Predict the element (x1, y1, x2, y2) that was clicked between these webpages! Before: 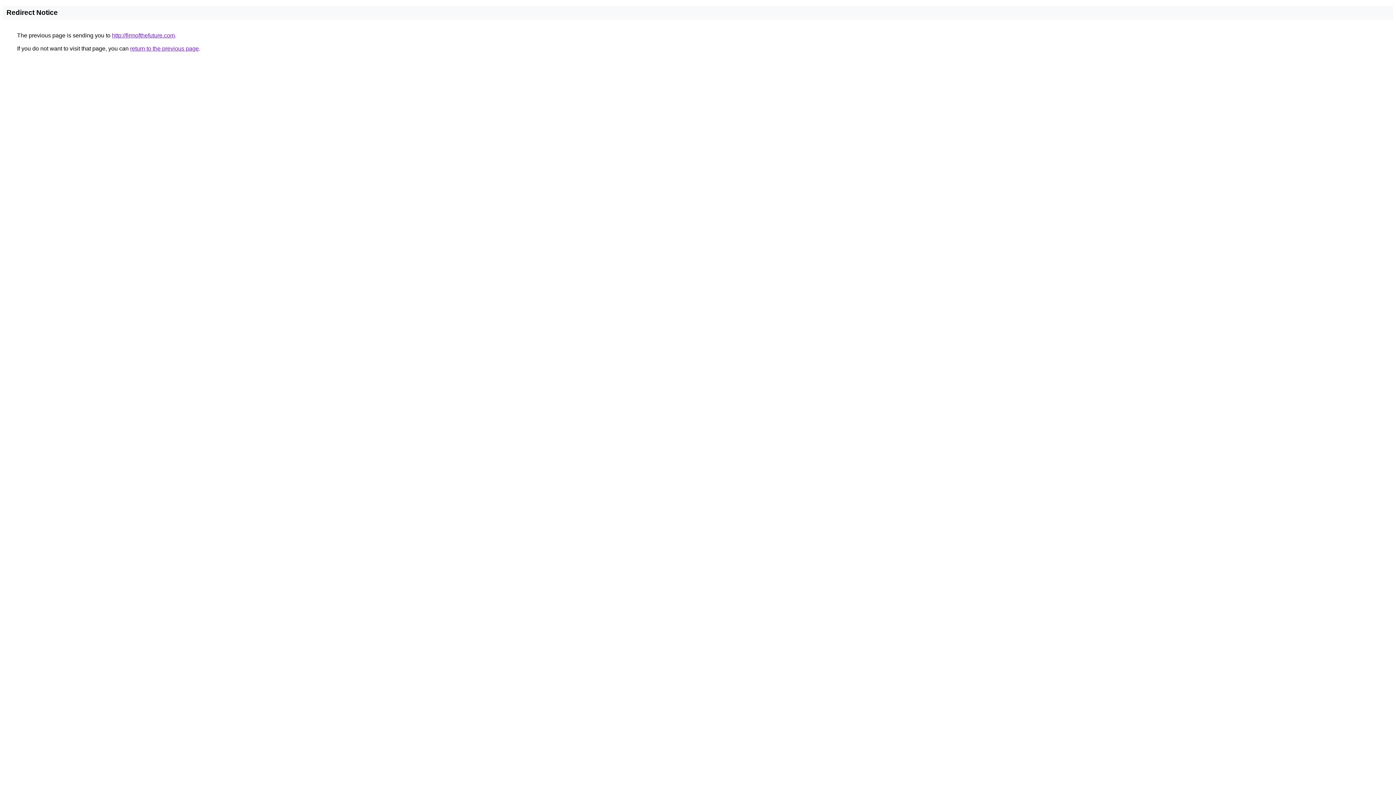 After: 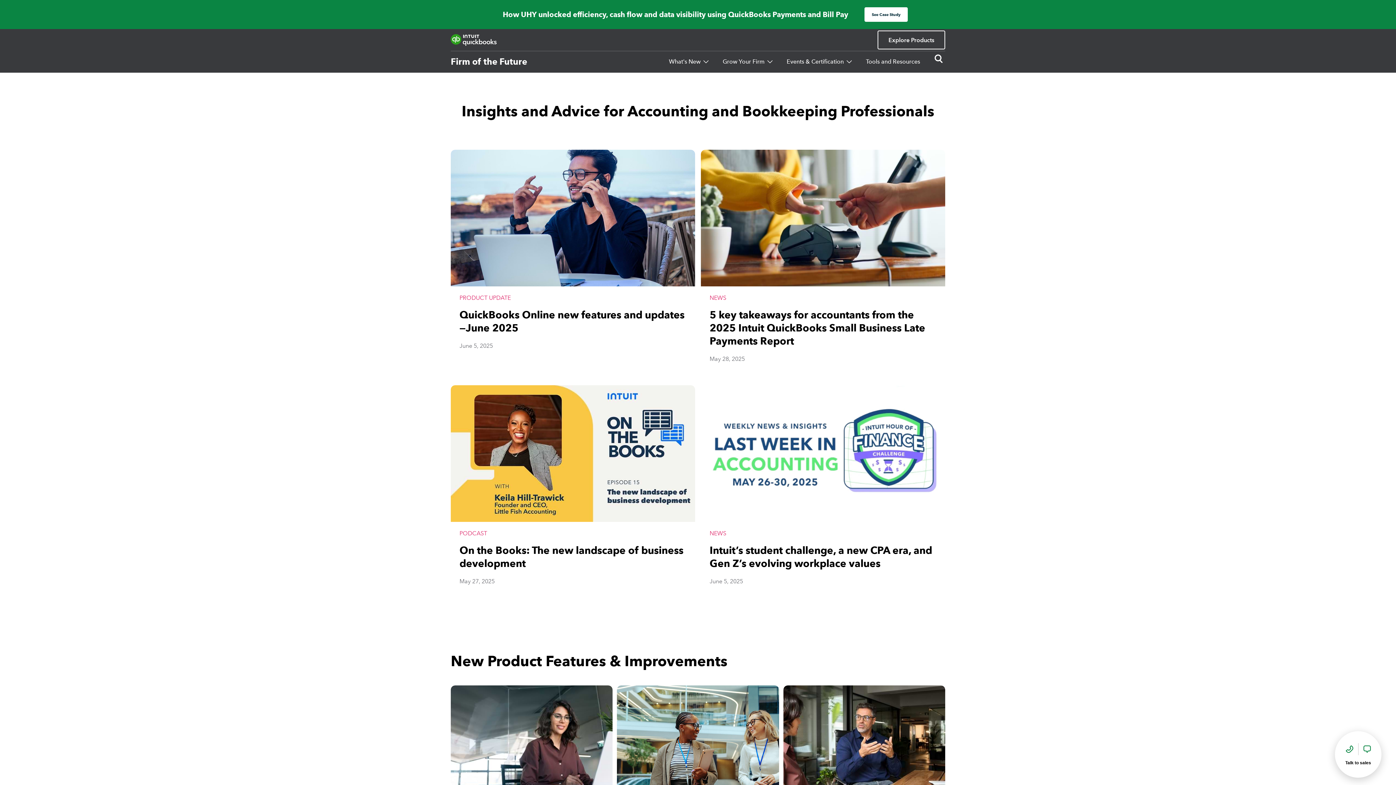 Action: bbox: (112, 32, 174, 38) label: http://firmofthefuture.com